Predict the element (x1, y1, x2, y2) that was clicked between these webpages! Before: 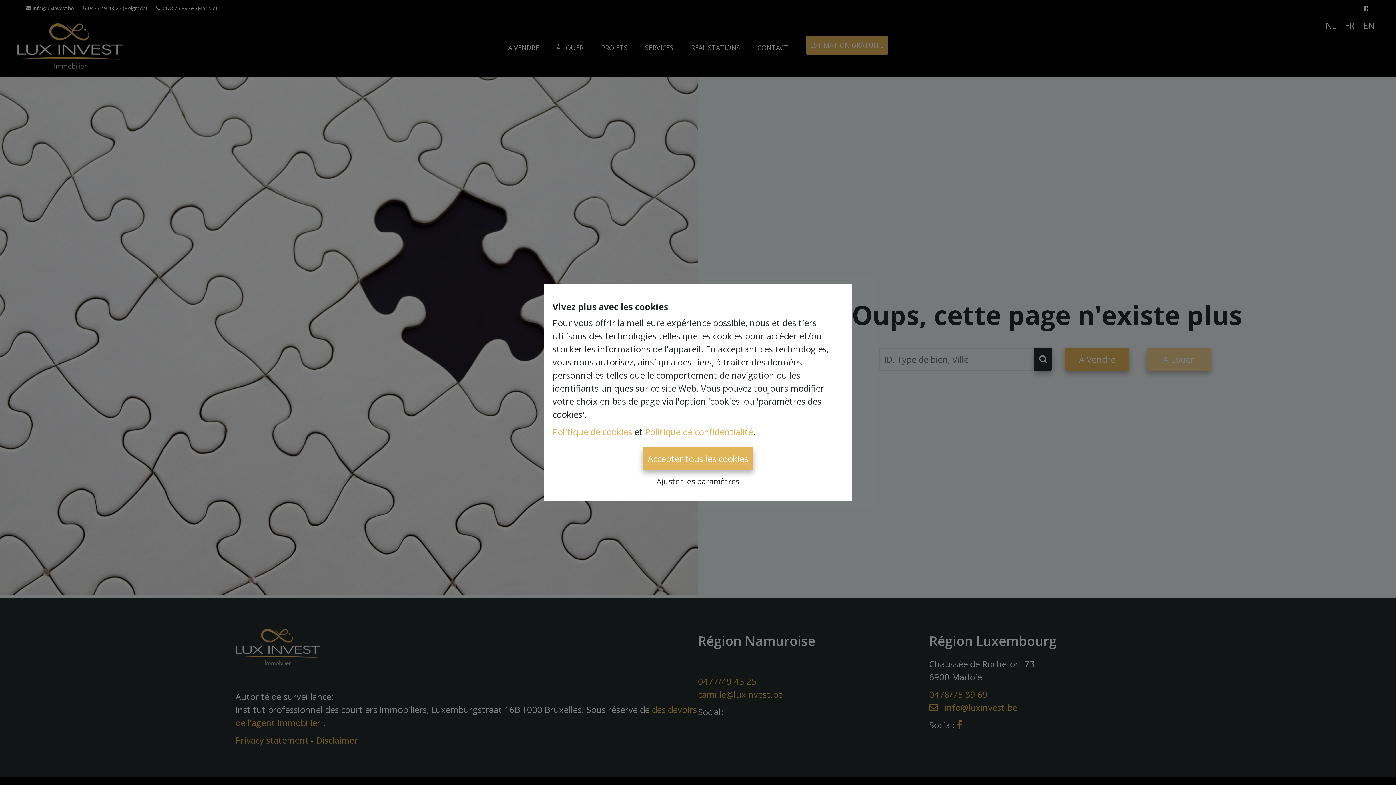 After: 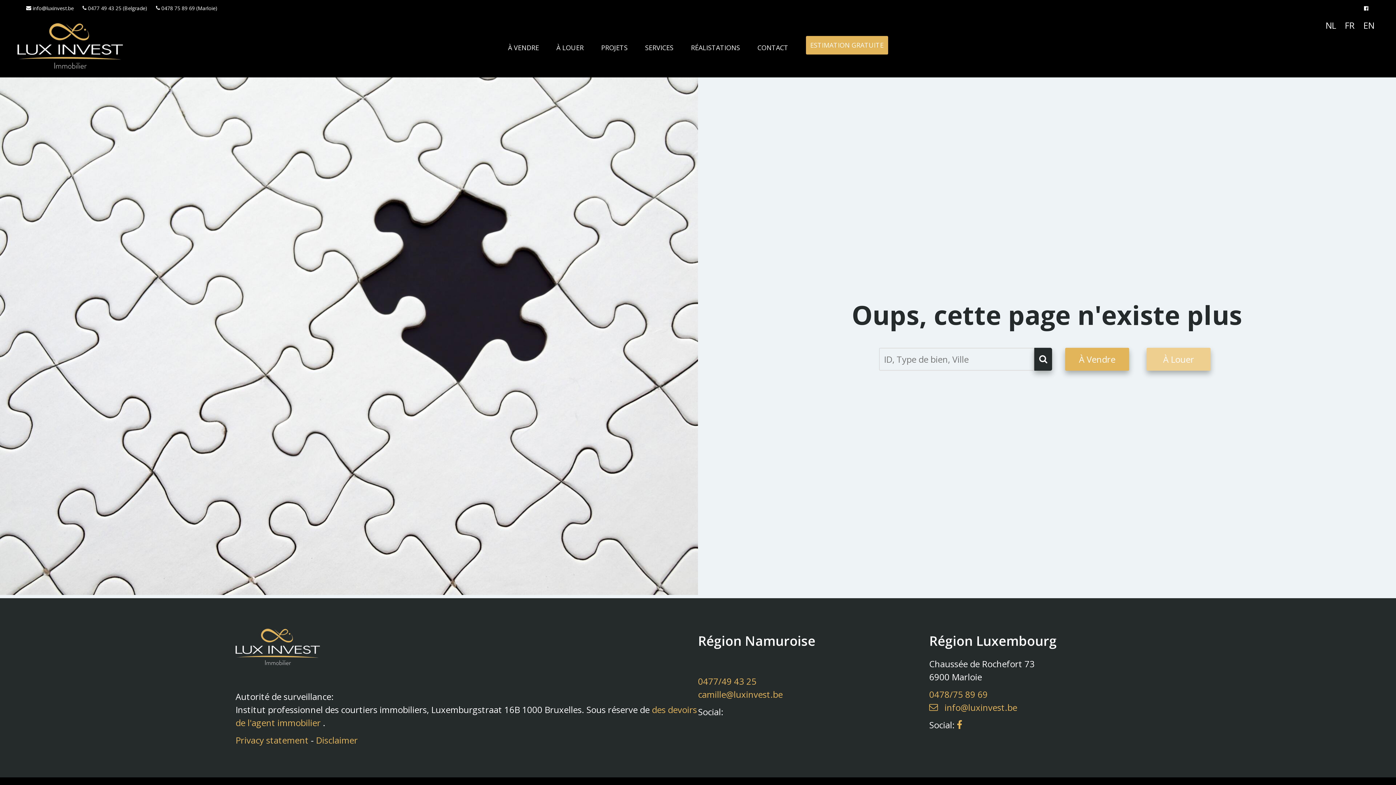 Action: bbox: (642, 447, 753, 470) label: Accepter tous les cookies